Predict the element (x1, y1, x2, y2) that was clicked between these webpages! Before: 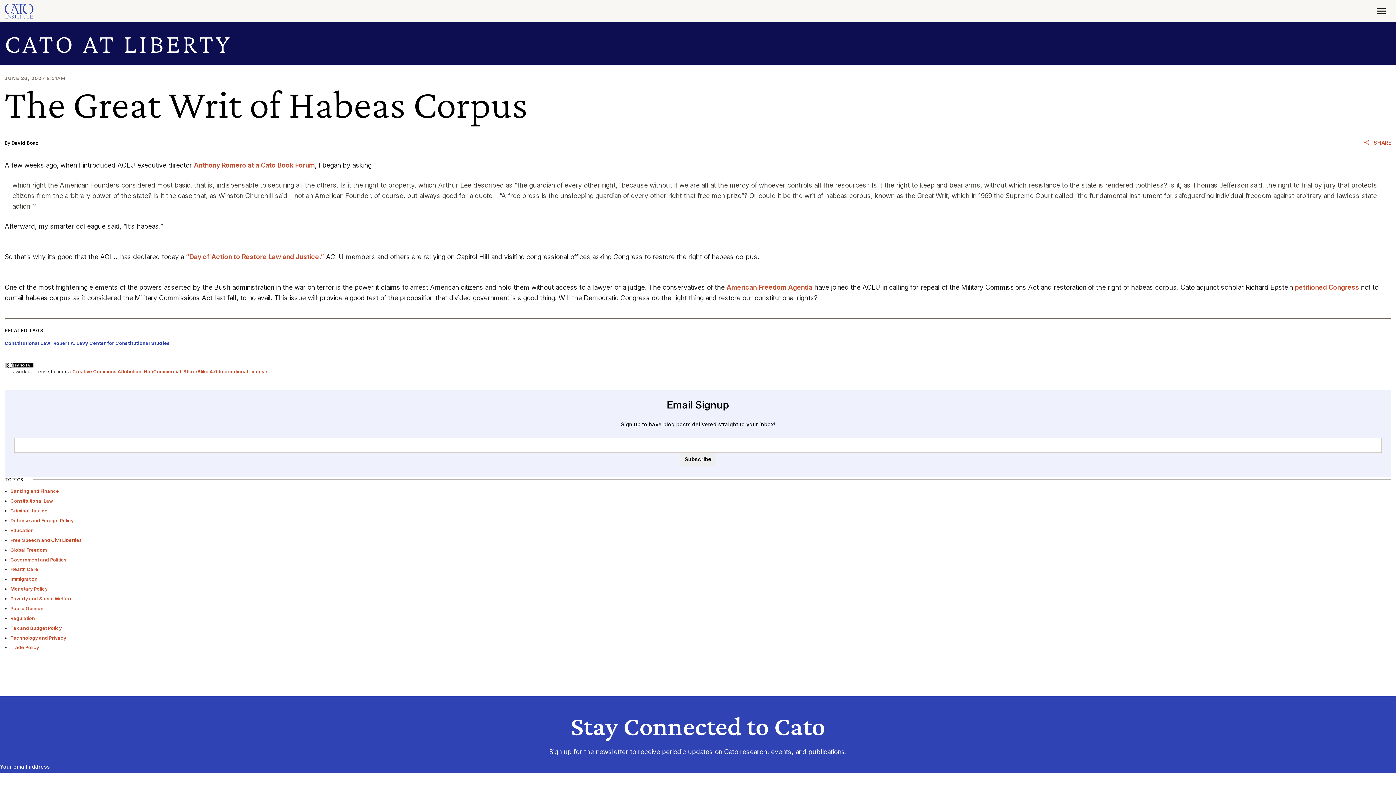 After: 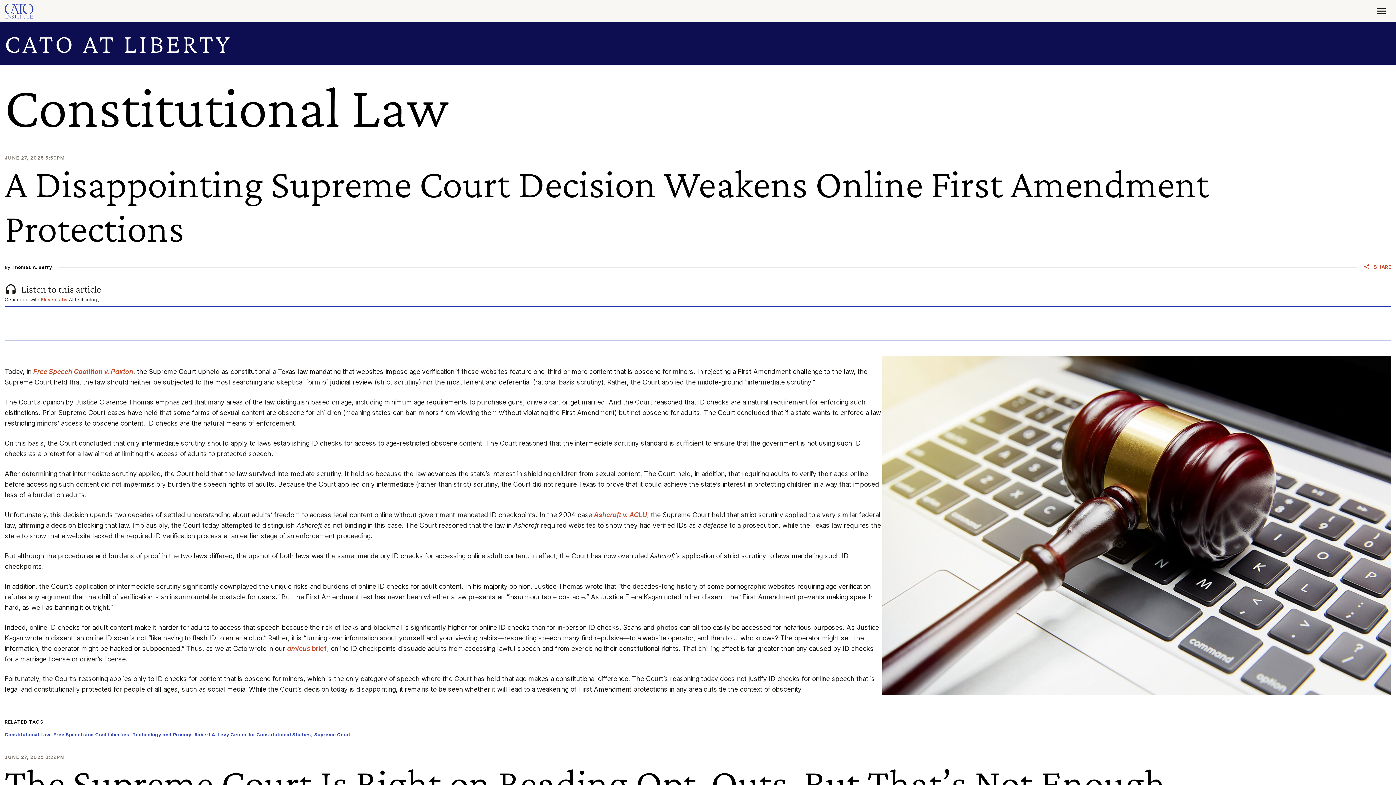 Action: bbox: (10, 498, 53, 504) label: Constitutional Law